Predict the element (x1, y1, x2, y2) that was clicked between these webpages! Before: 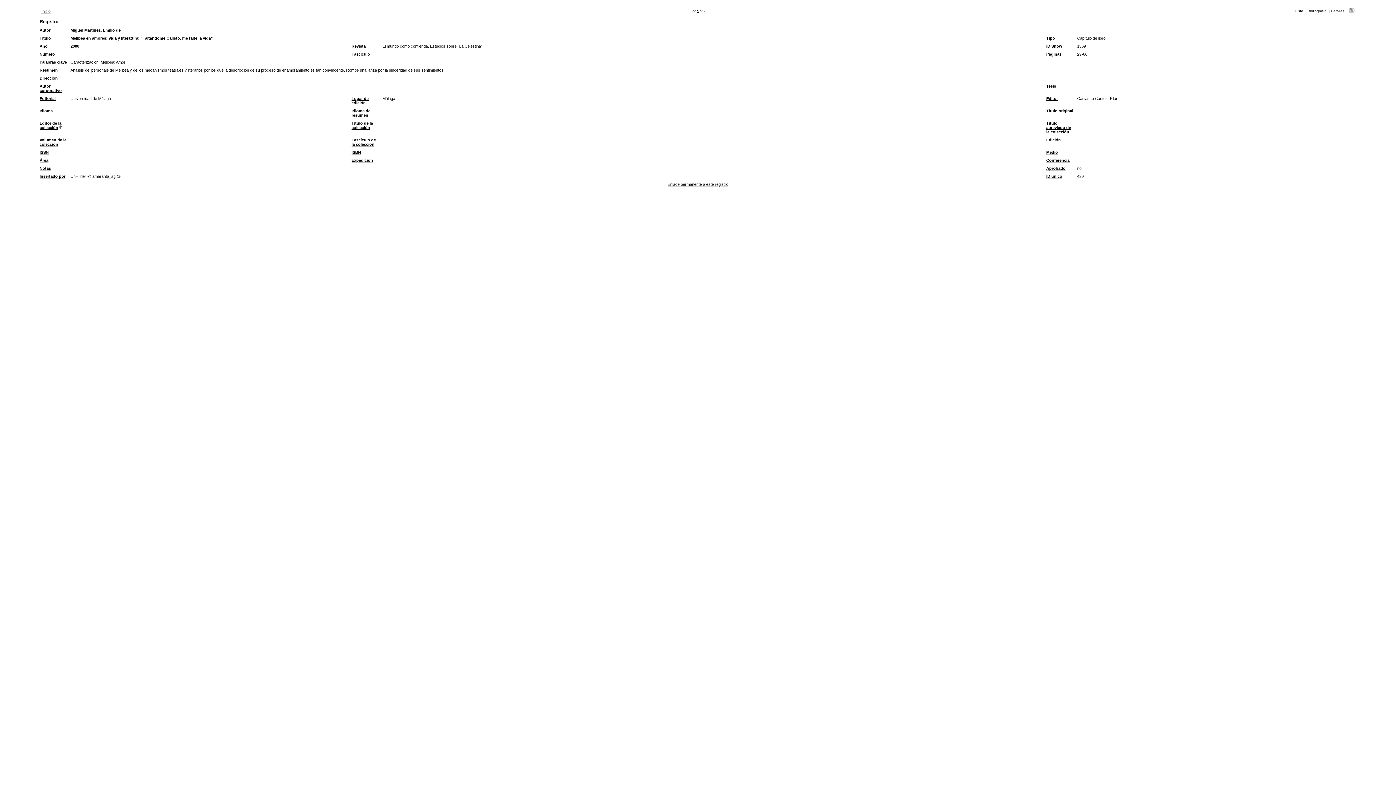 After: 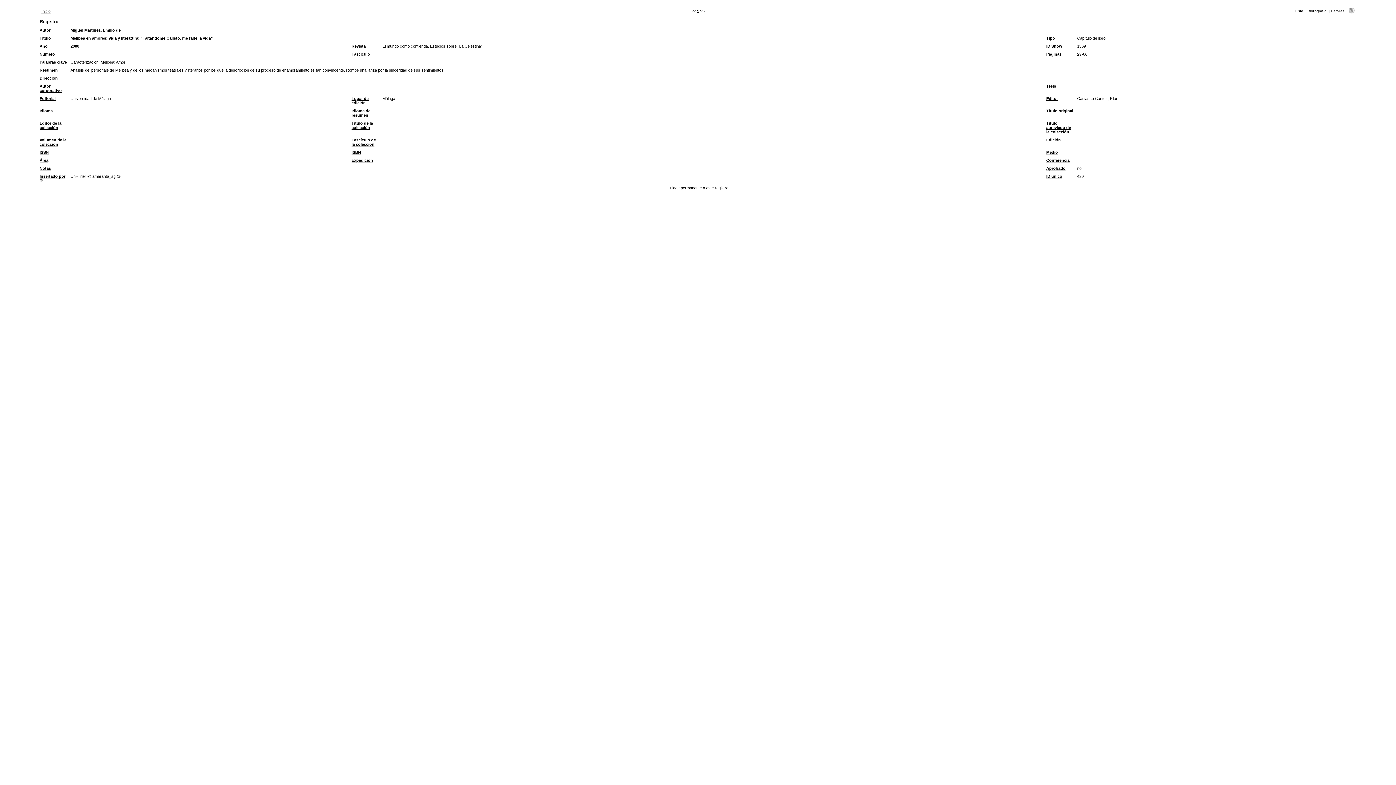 Action: label: Insertado por bbox: (39, 174, 65, 178)